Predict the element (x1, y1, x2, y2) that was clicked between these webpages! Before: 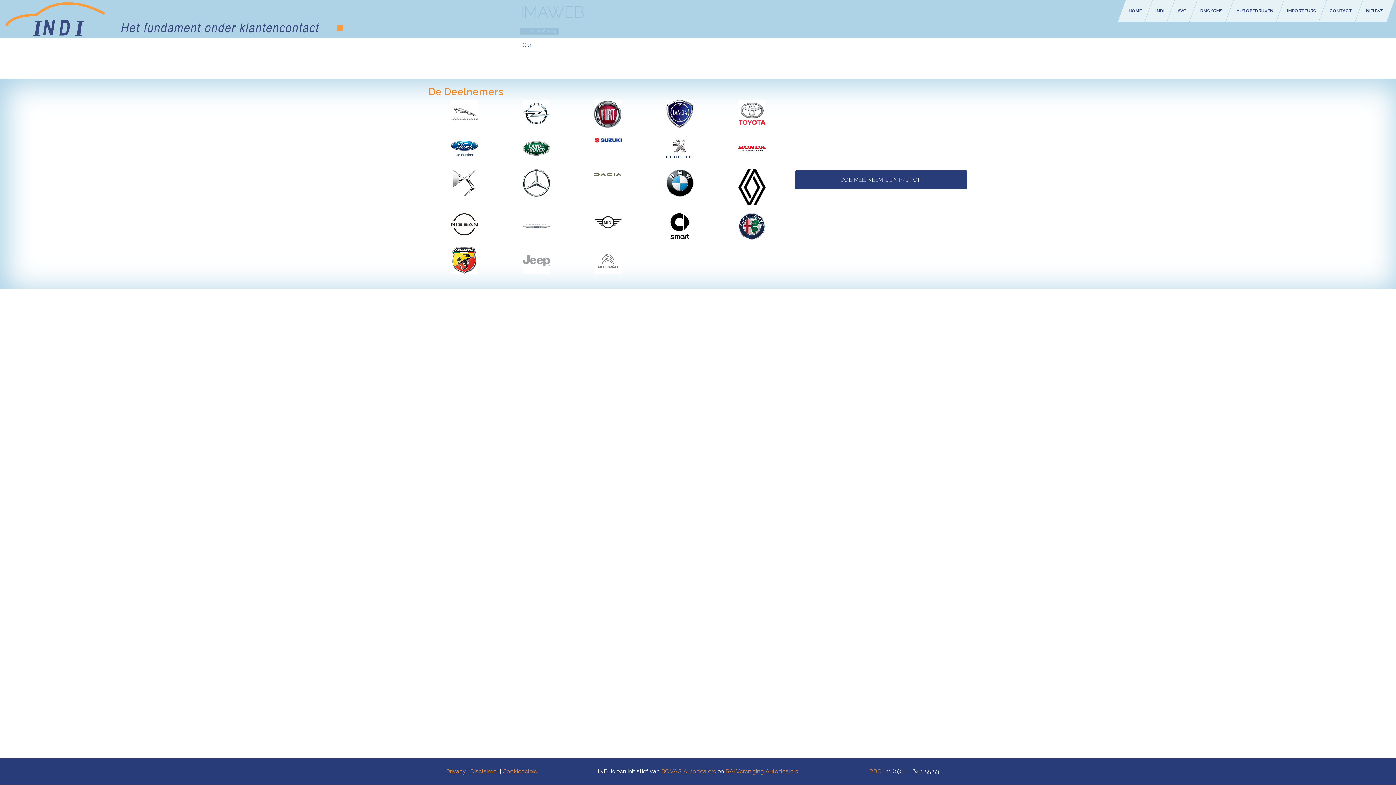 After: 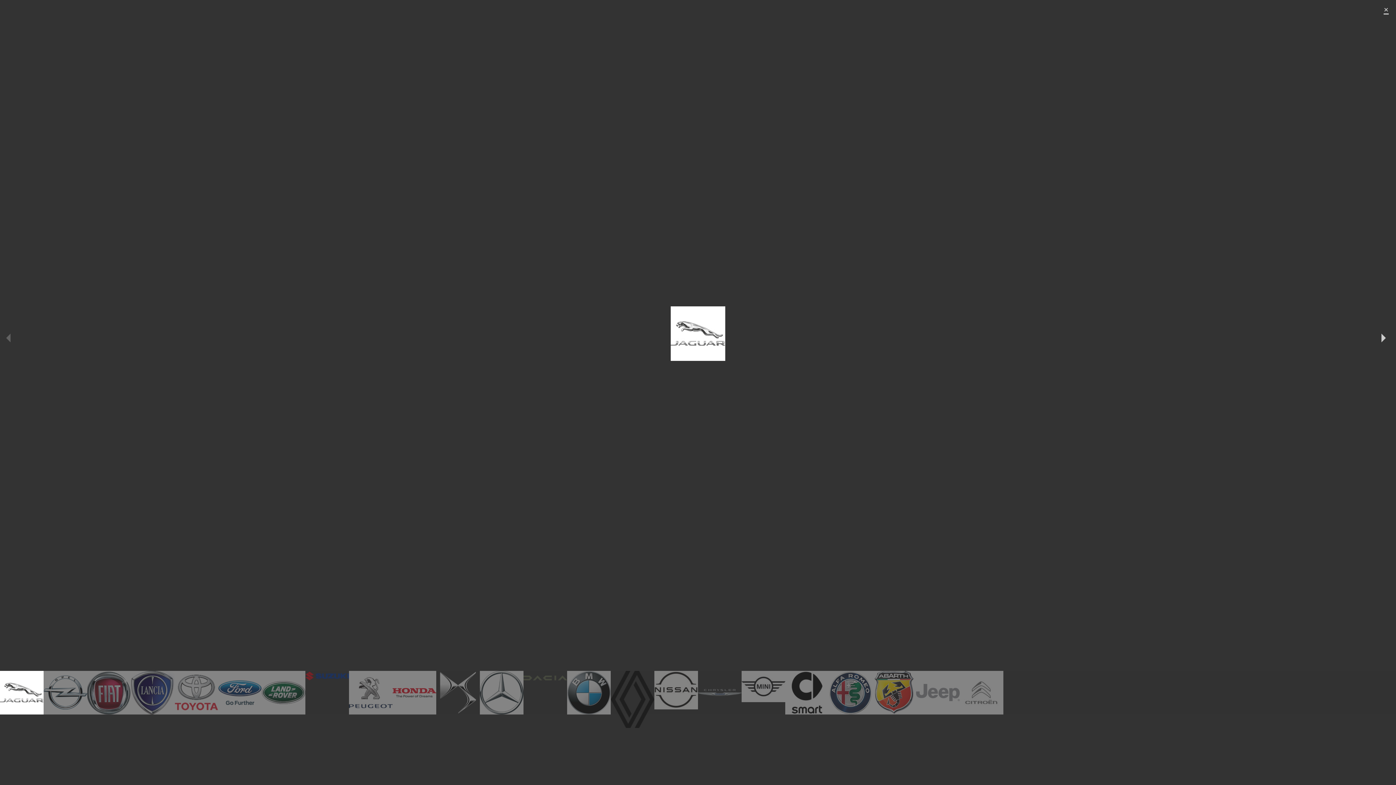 Action: bbox: (451, 110, 478, 117)